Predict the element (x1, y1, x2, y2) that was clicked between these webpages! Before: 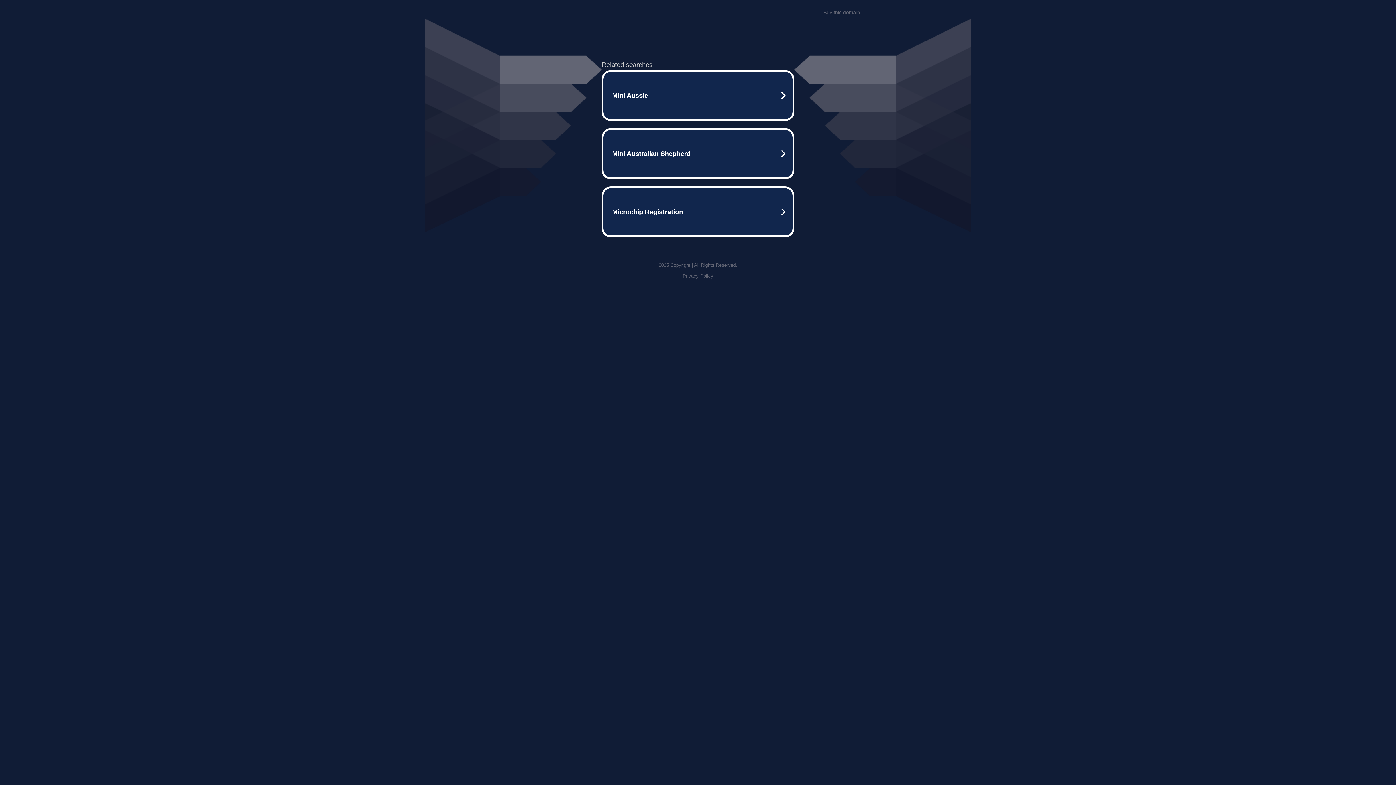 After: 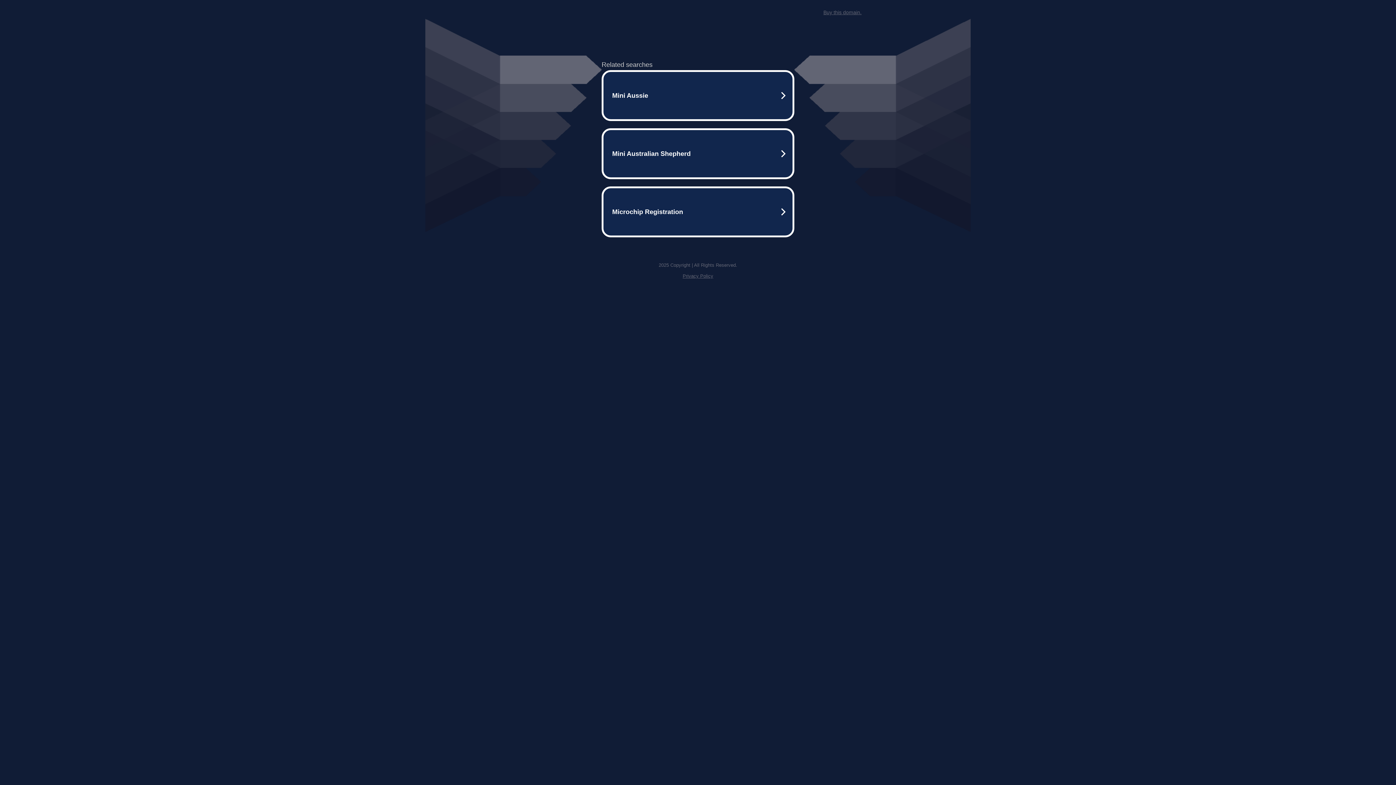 Action: bbox: (823, 9, 861, 15) label: Buy this domain.